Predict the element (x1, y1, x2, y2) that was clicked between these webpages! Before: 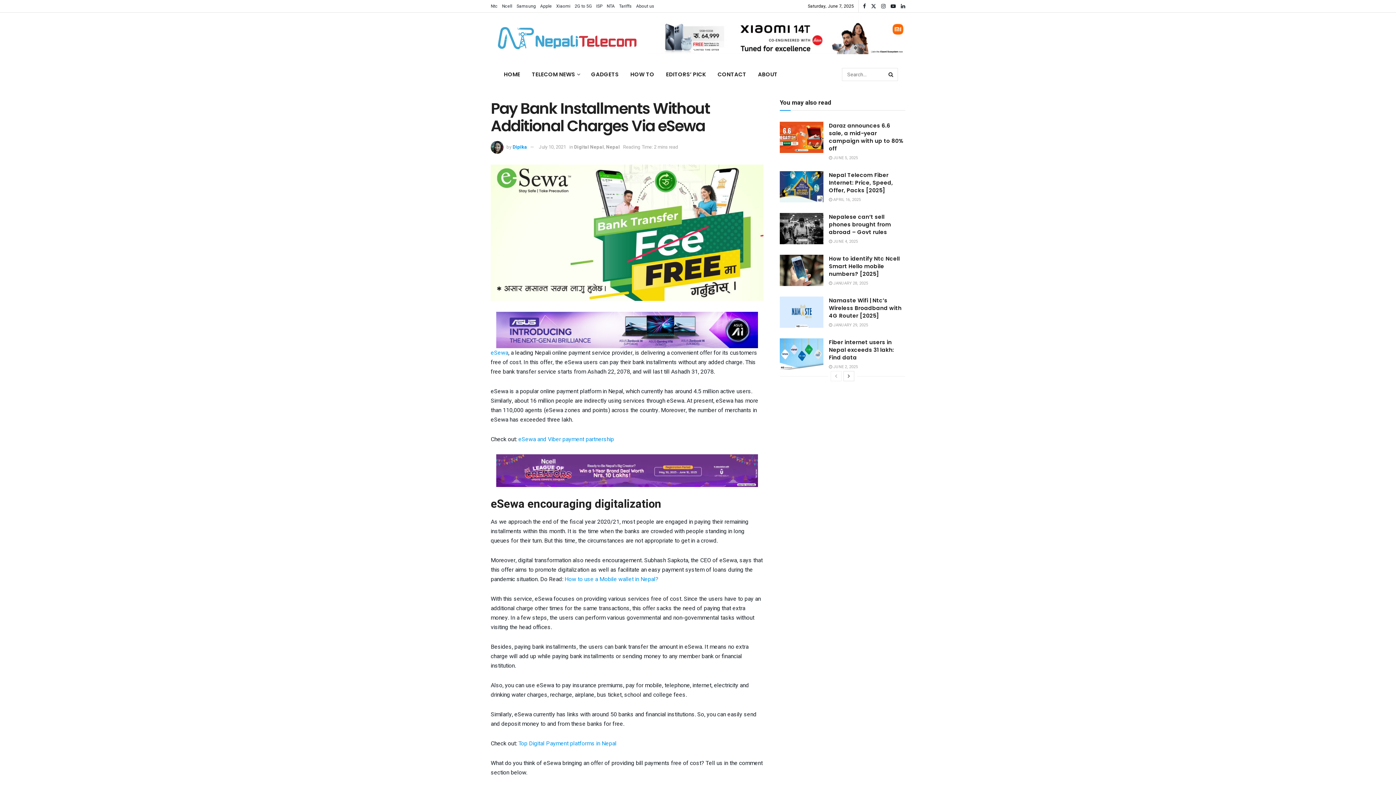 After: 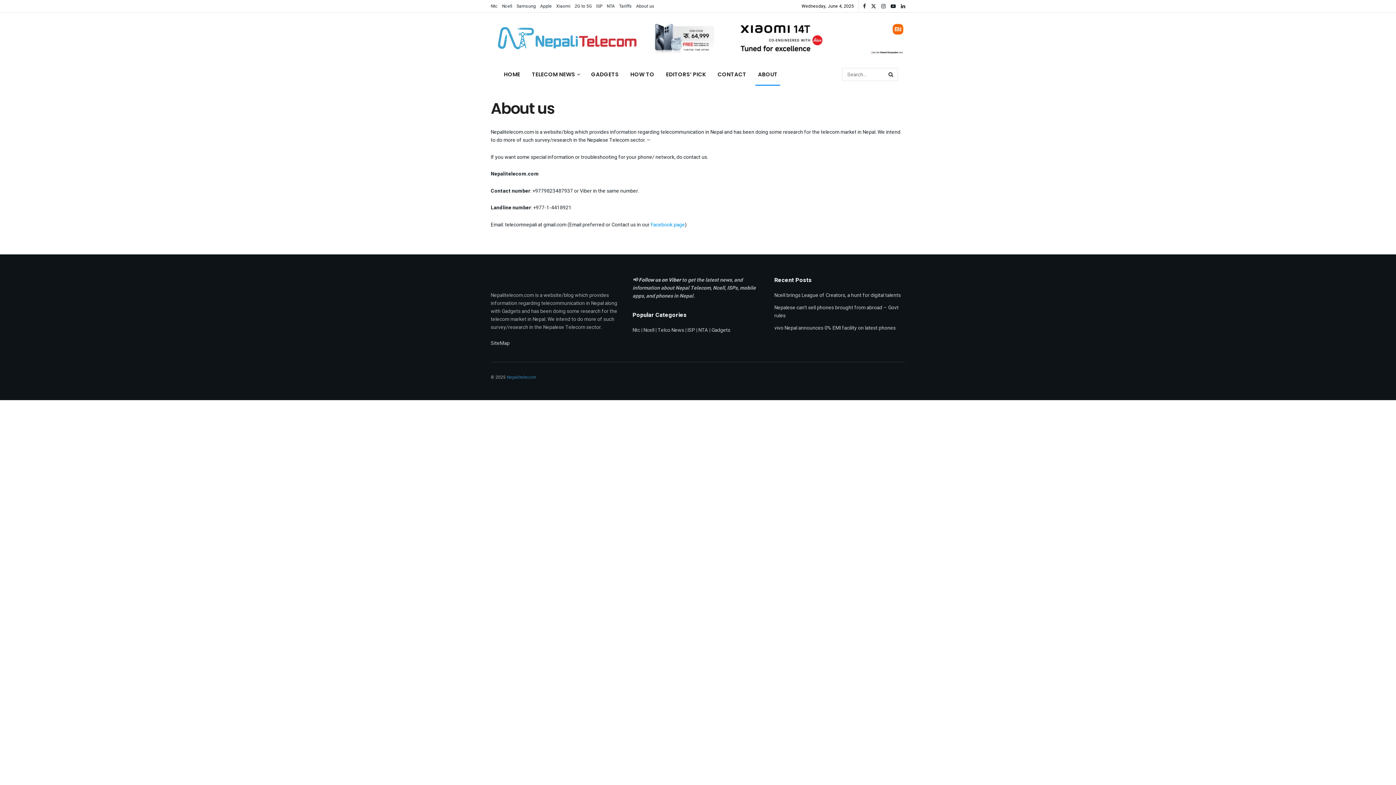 Action: label: ABOUT bbox: (752, 63, 783, 85)